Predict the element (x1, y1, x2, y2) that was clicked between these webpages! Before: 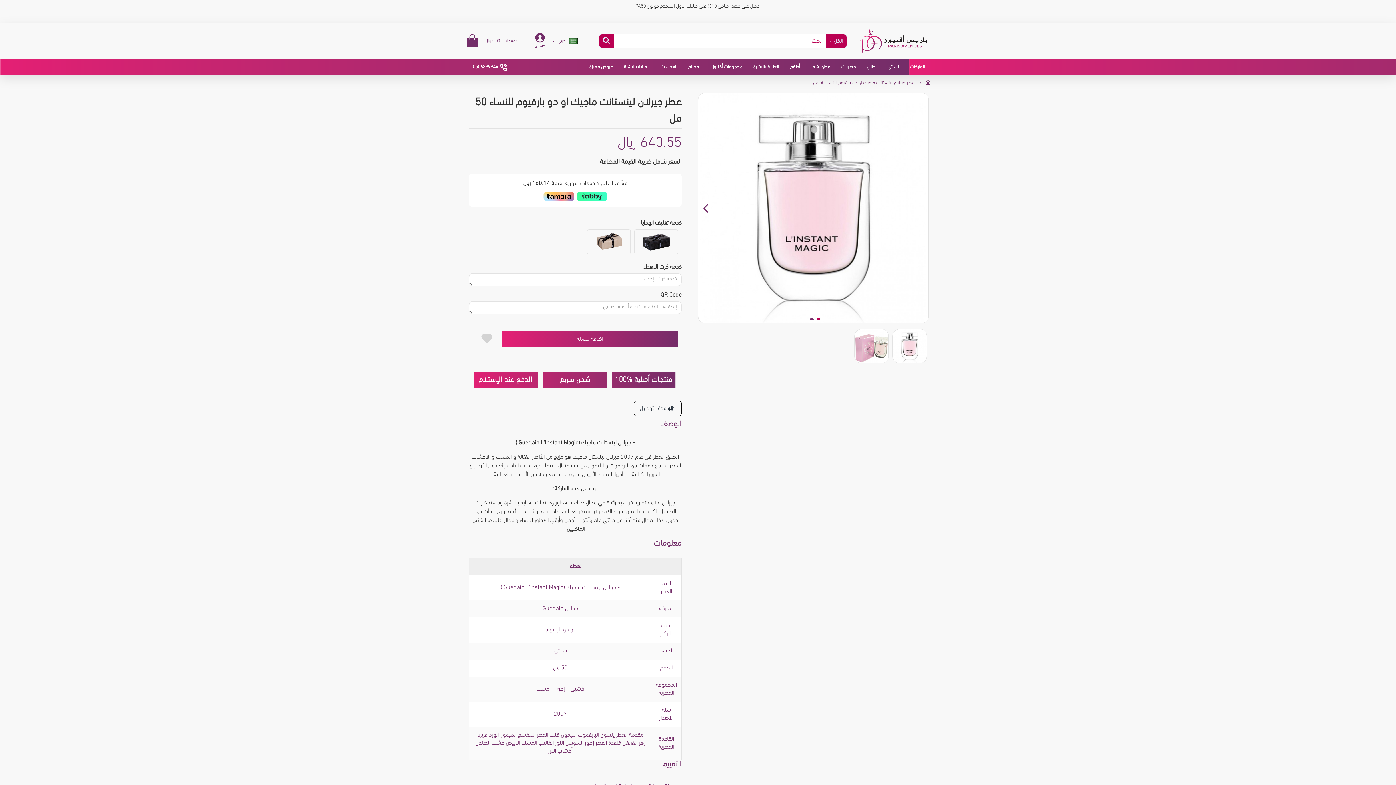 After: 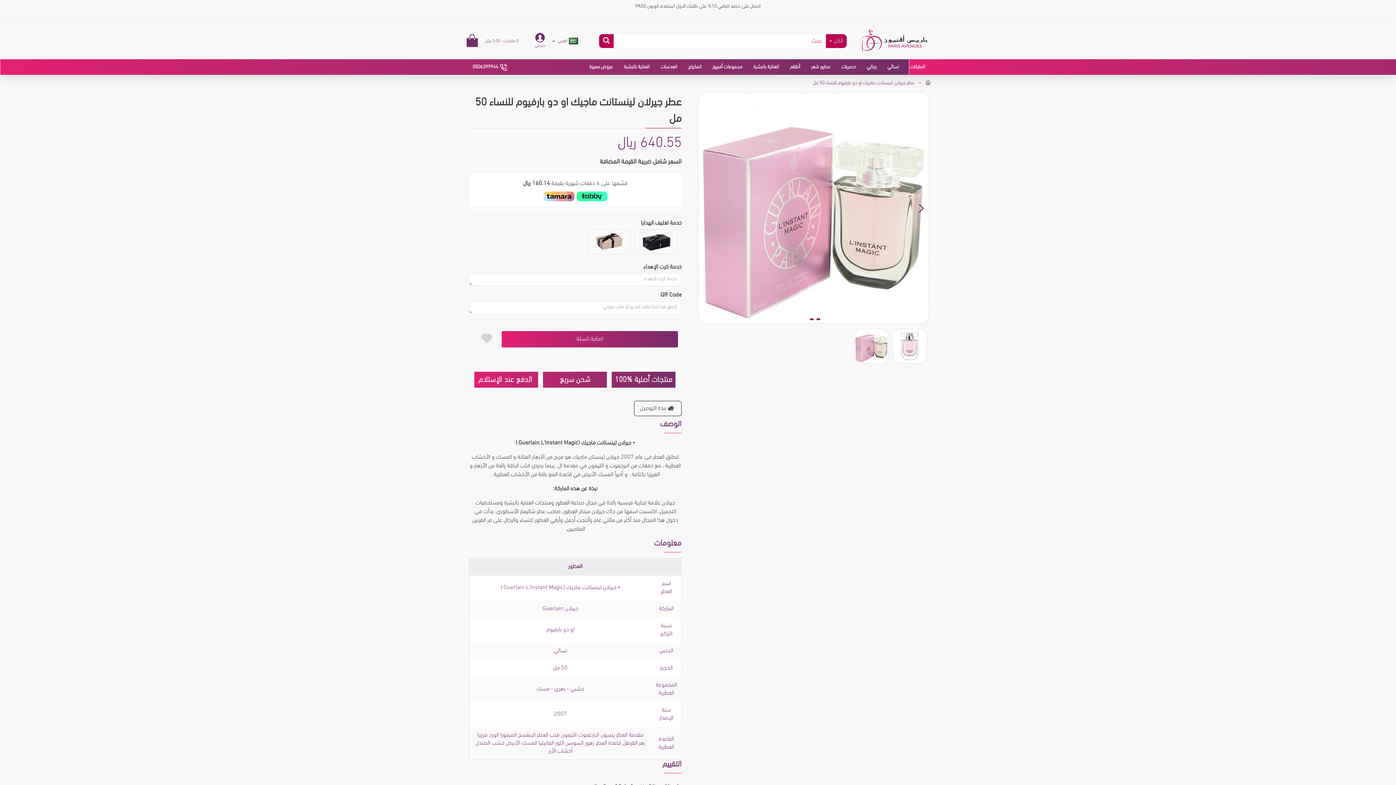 Action: label: Next slide bbox: (698, 200, 713, 215)